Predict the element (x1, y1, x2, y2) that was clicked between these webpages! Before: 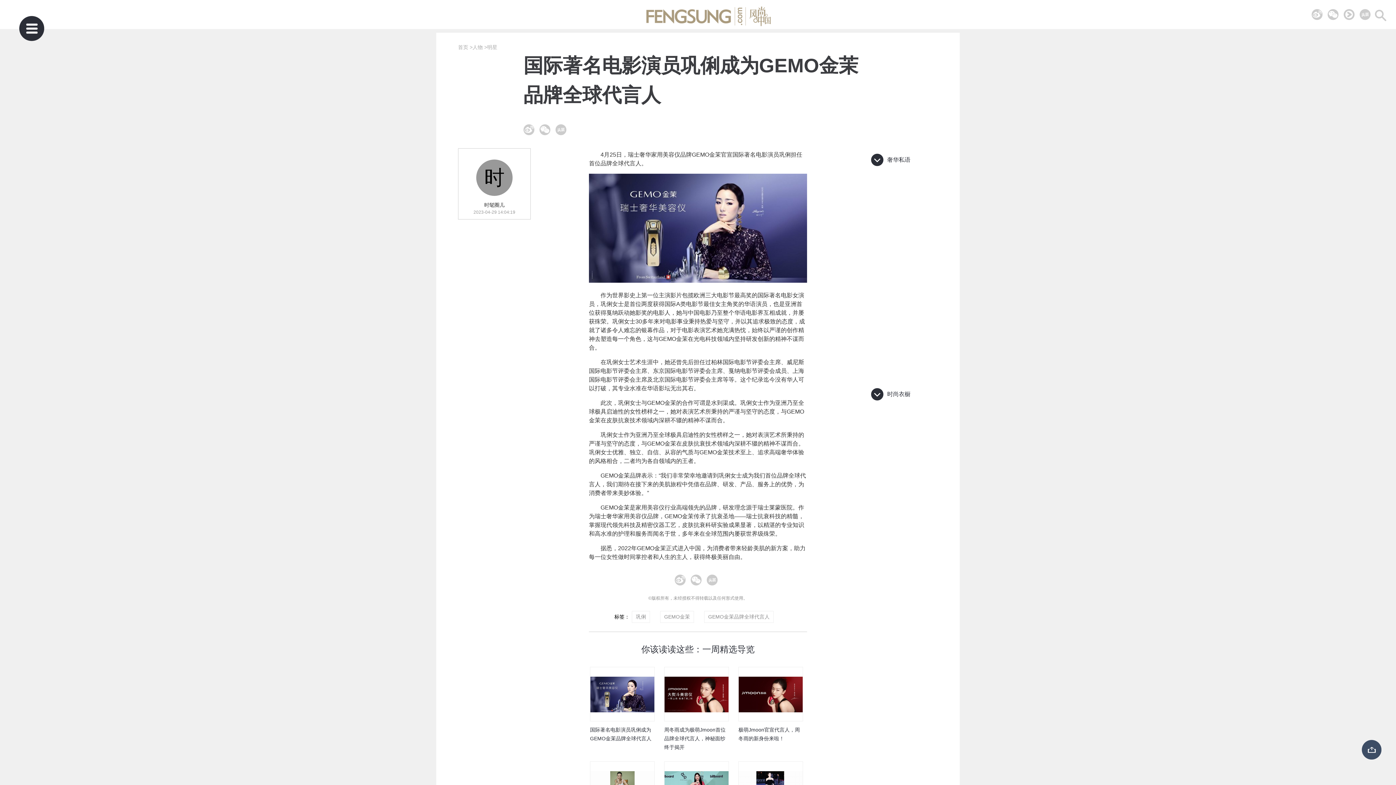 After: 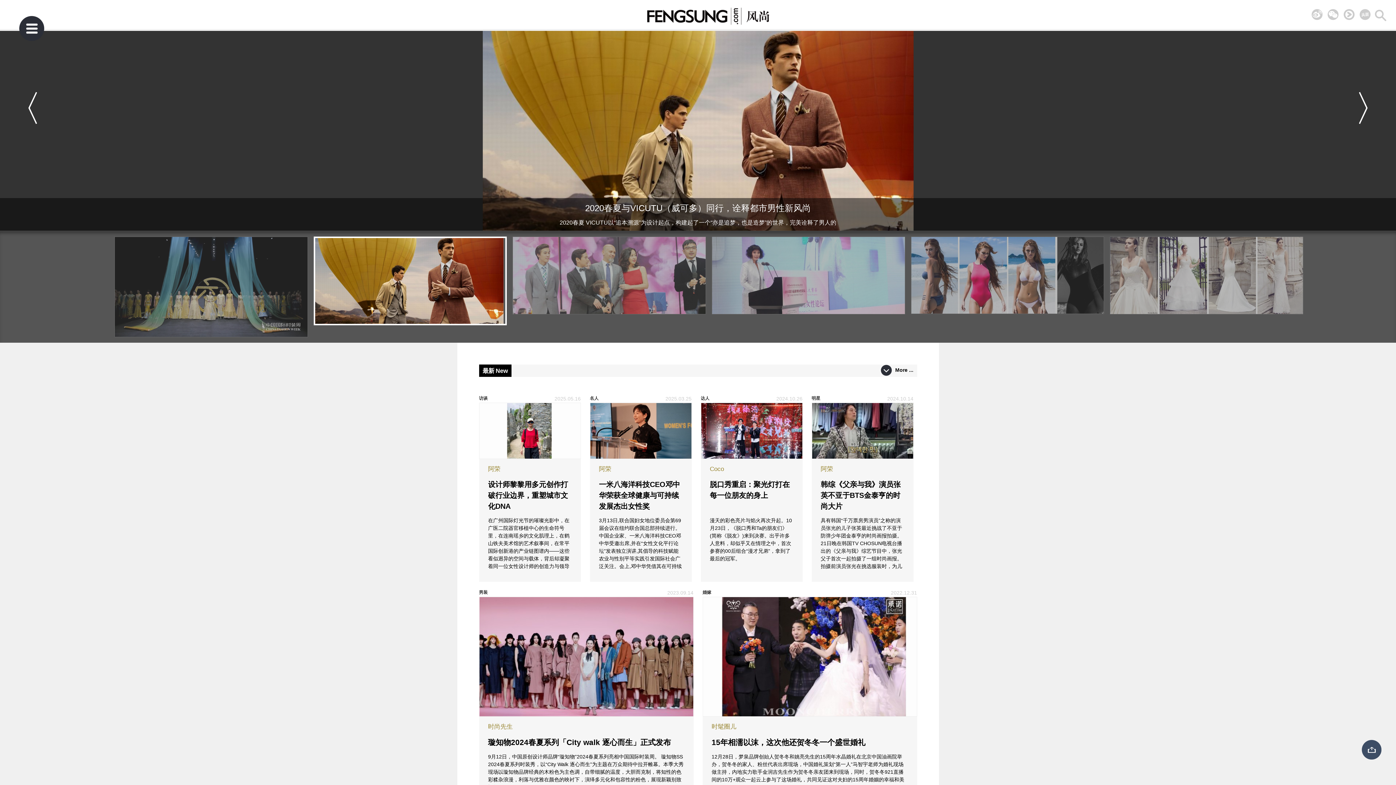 Action: bbox: (458, 44, 468, 50) label: 首页